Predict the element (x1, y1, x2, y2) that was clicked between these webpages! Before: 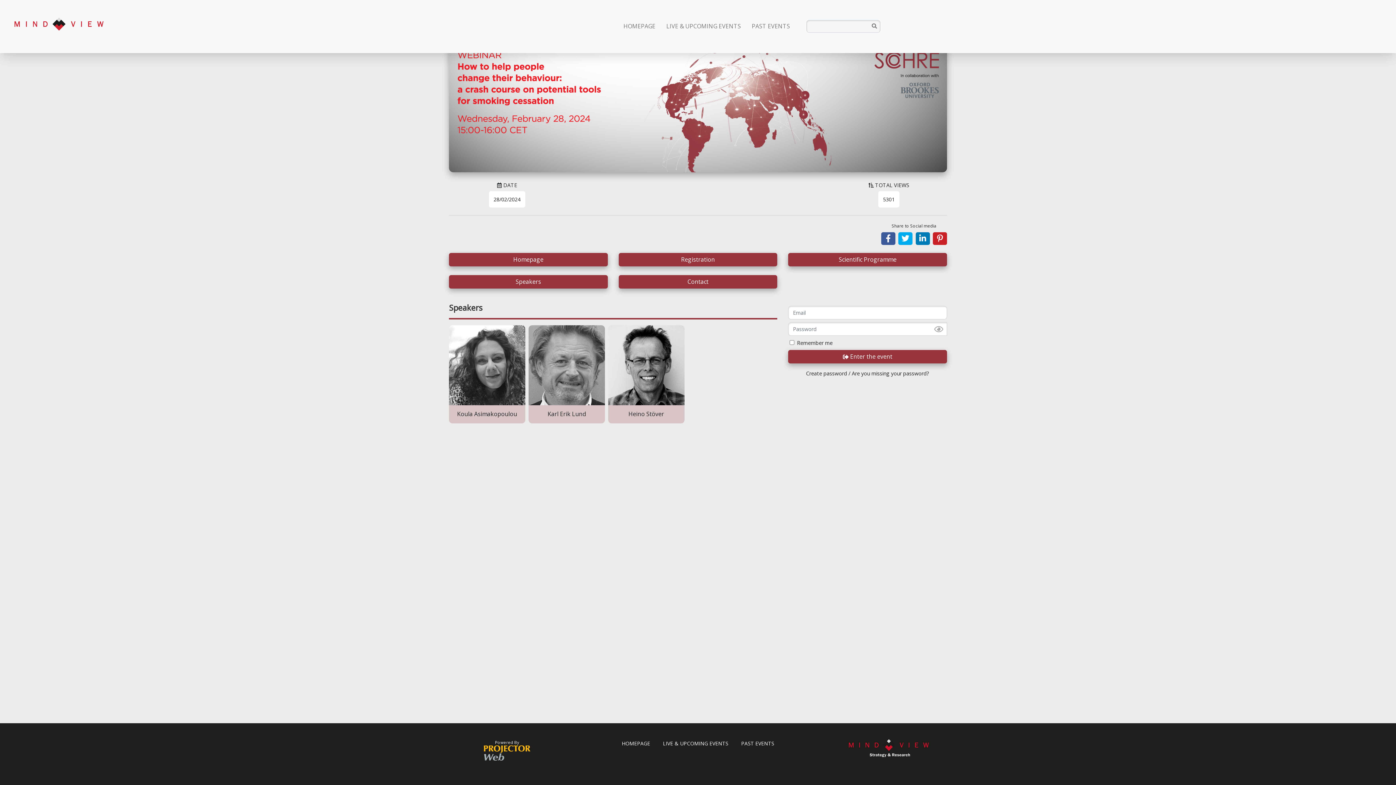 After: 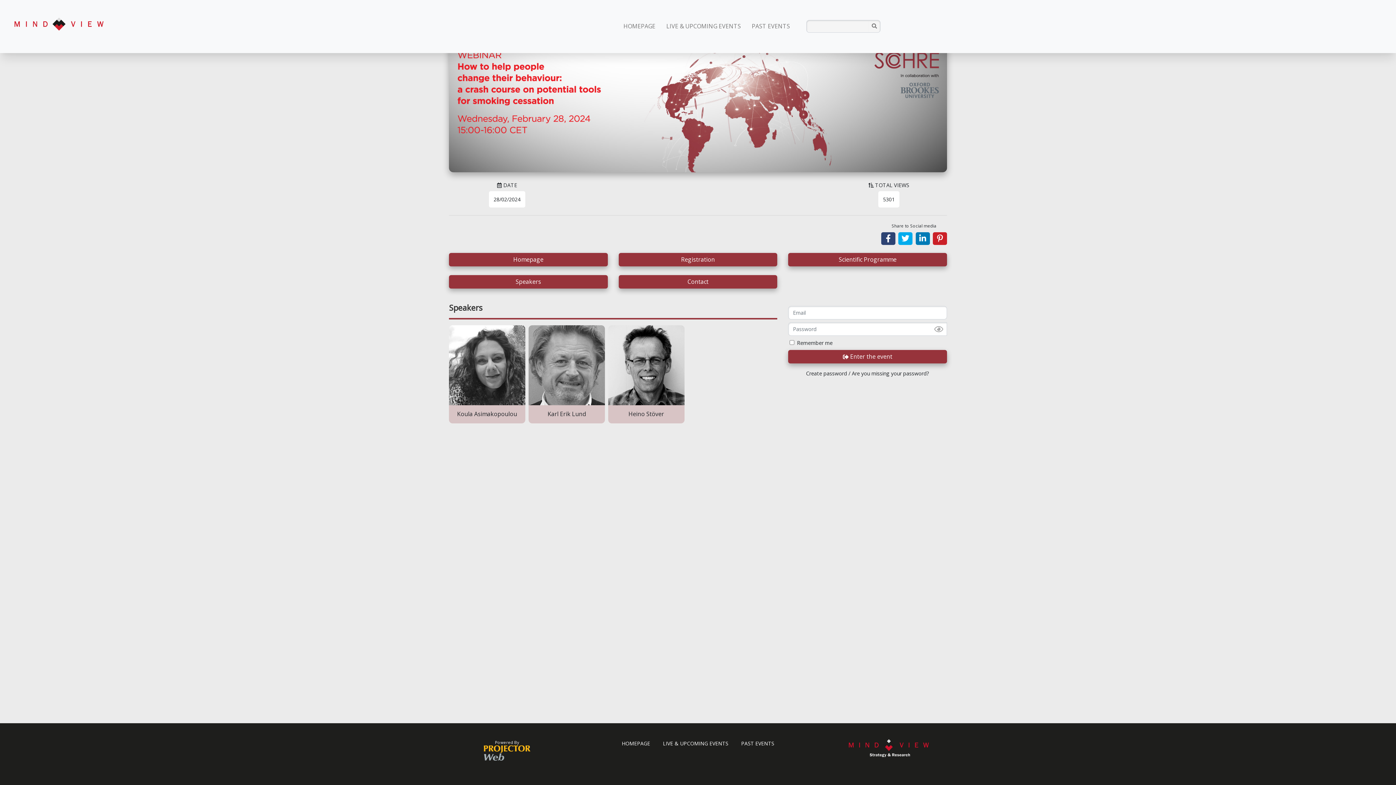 Action: bbox: (881, 232, 895, 245)